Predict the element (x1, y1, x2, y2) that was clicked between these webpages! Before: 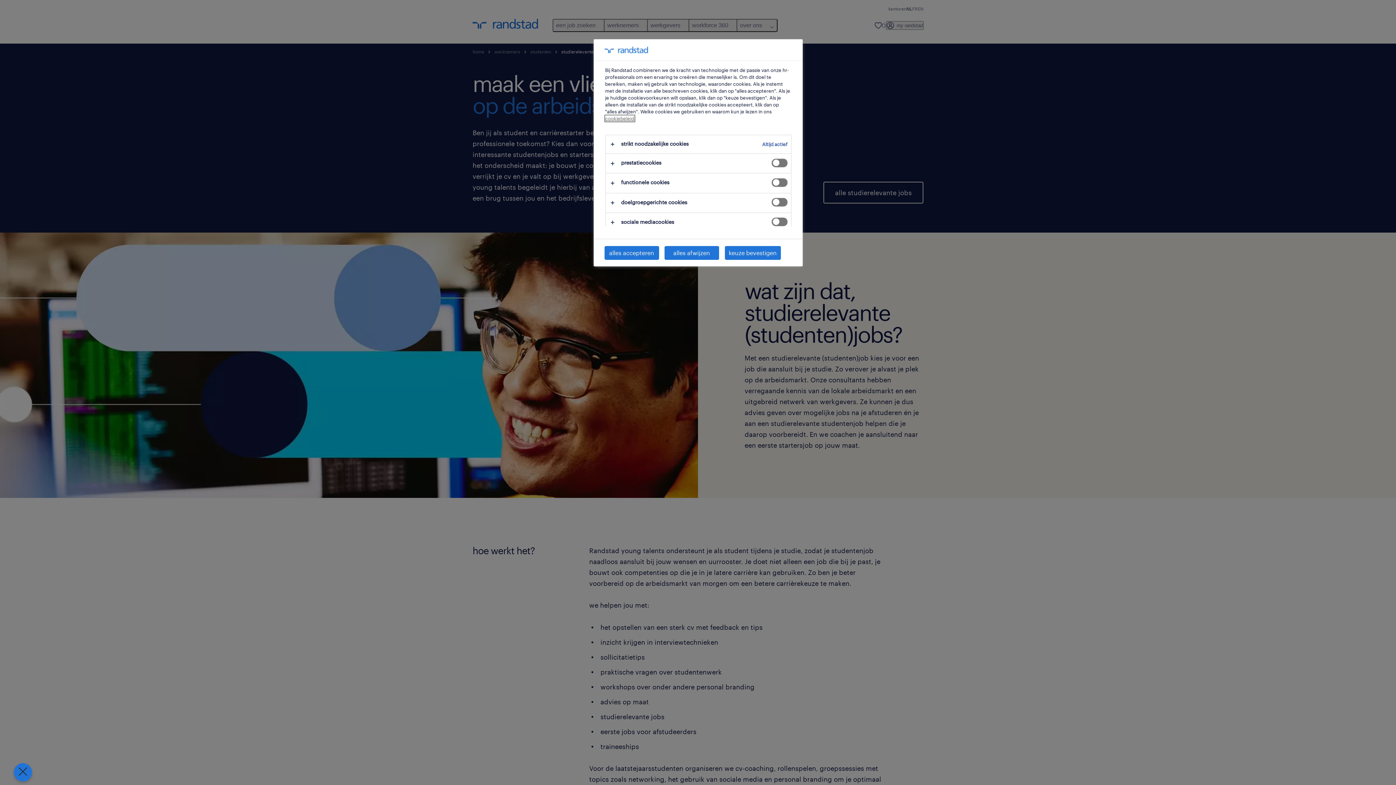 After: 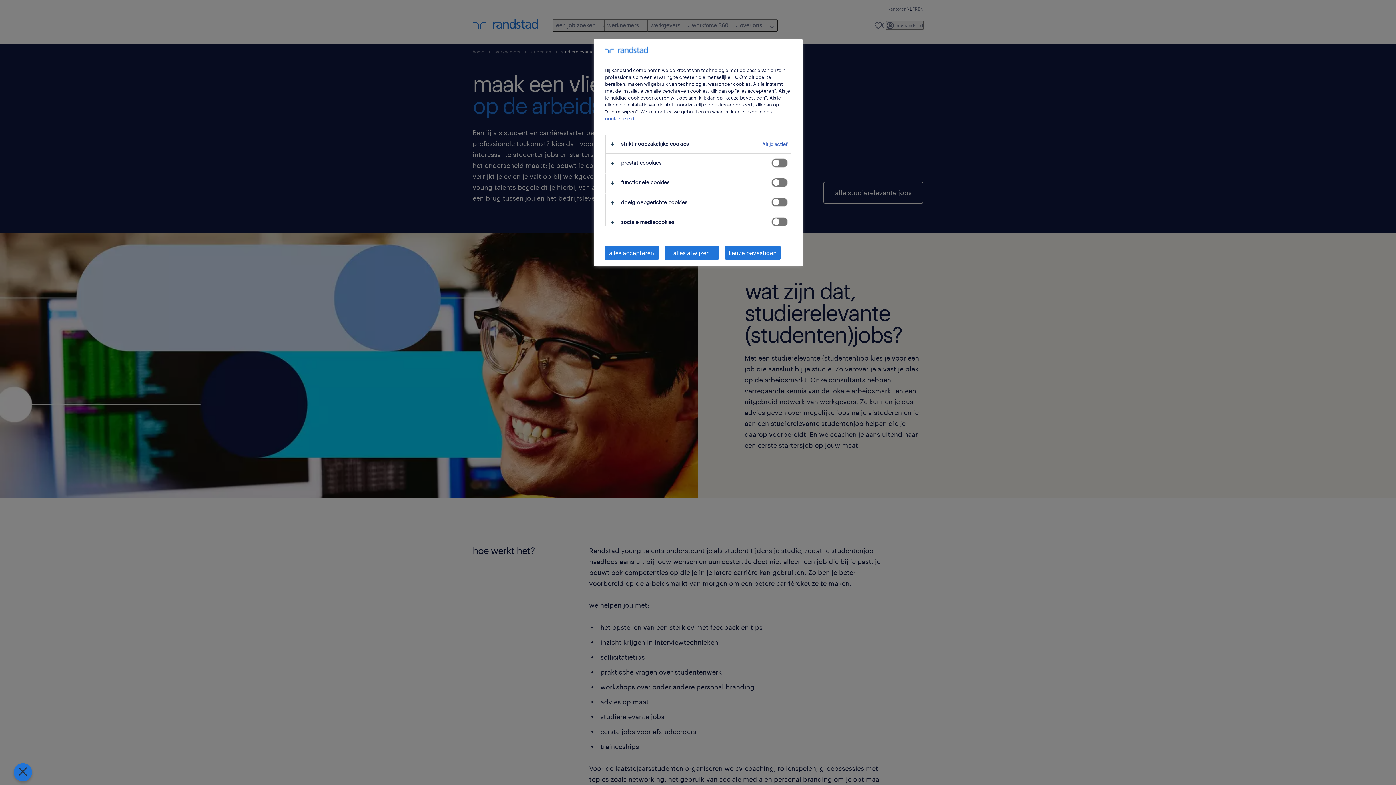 Action: bbox: (605, 115, 634, 121) label: cookiebeleid